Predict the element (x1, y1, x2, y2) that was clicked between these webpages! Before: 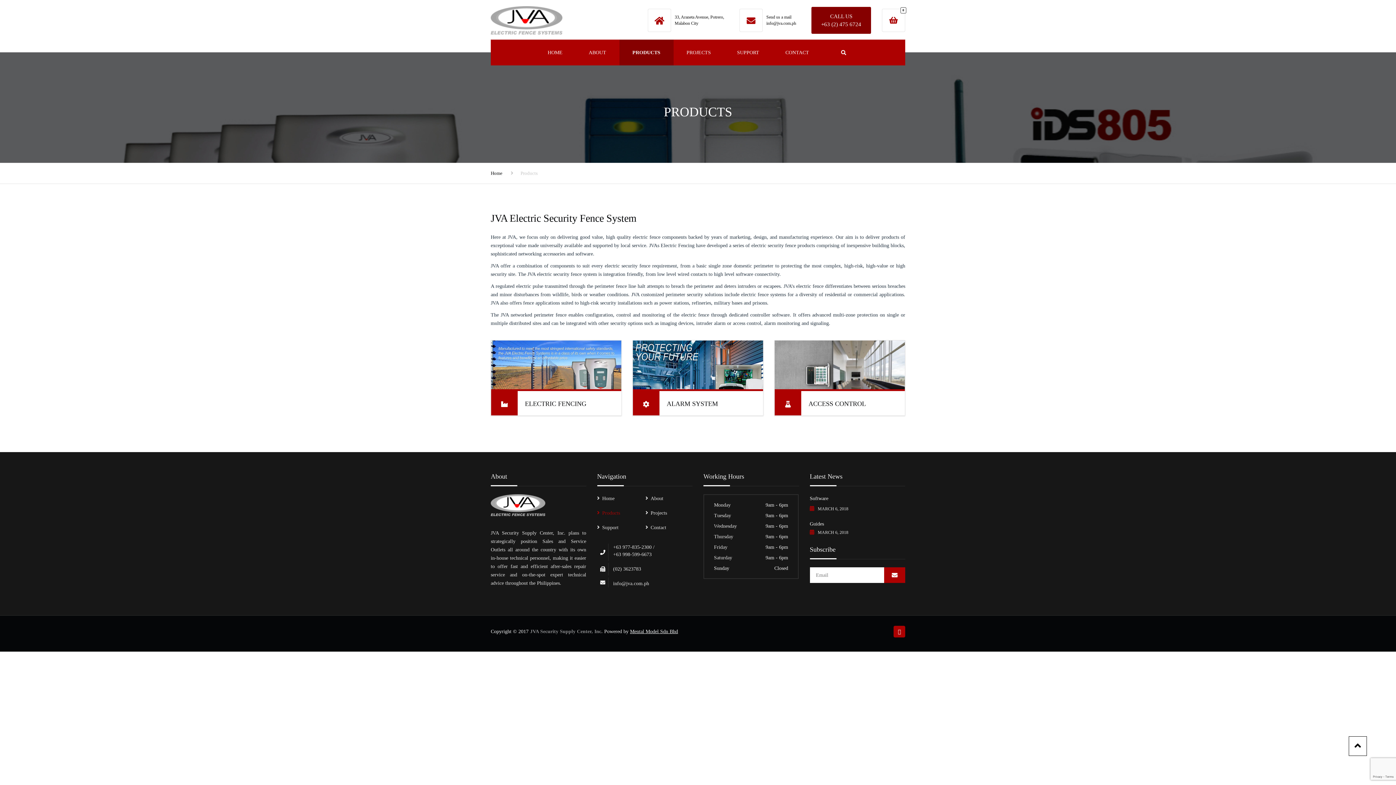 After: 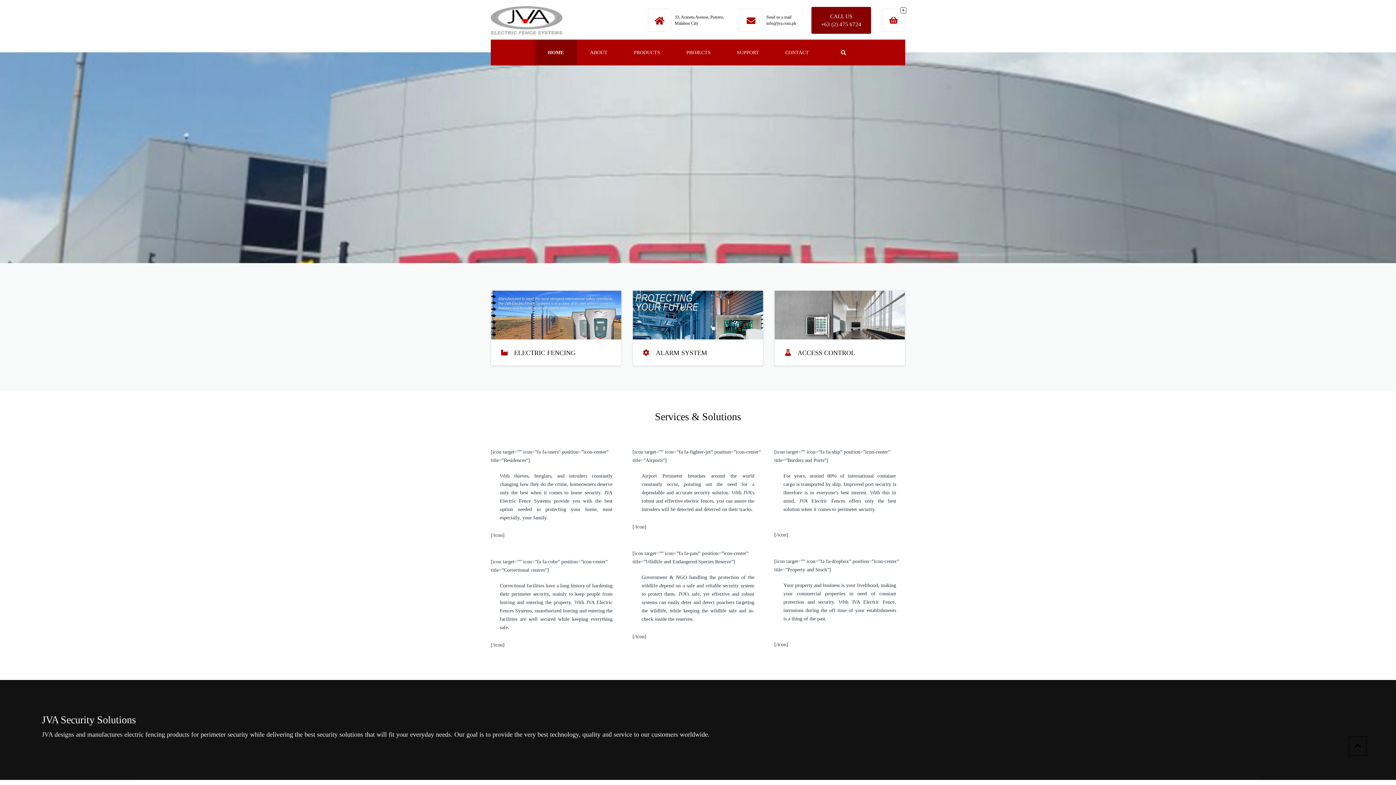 Action: bbox: (534, 39, 575, 65) label: HOME